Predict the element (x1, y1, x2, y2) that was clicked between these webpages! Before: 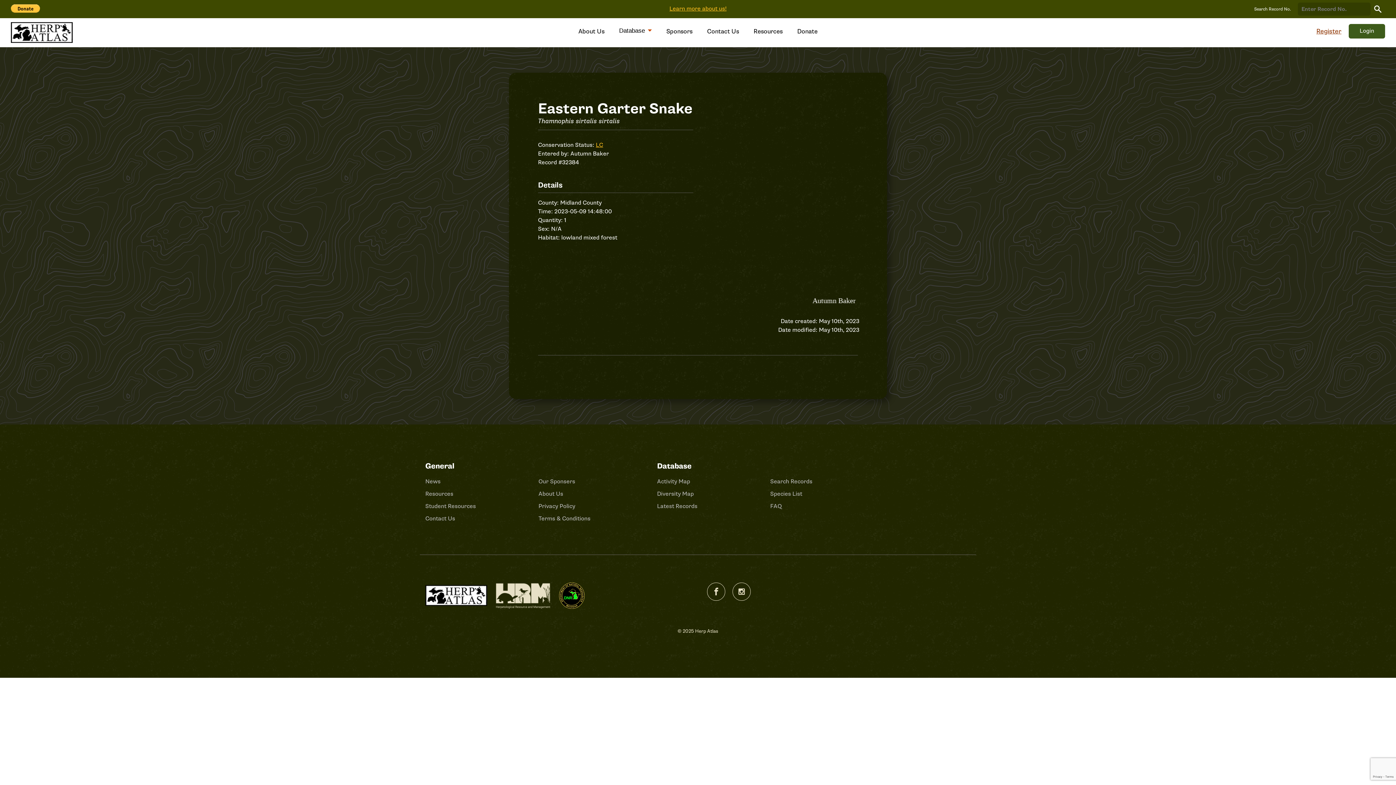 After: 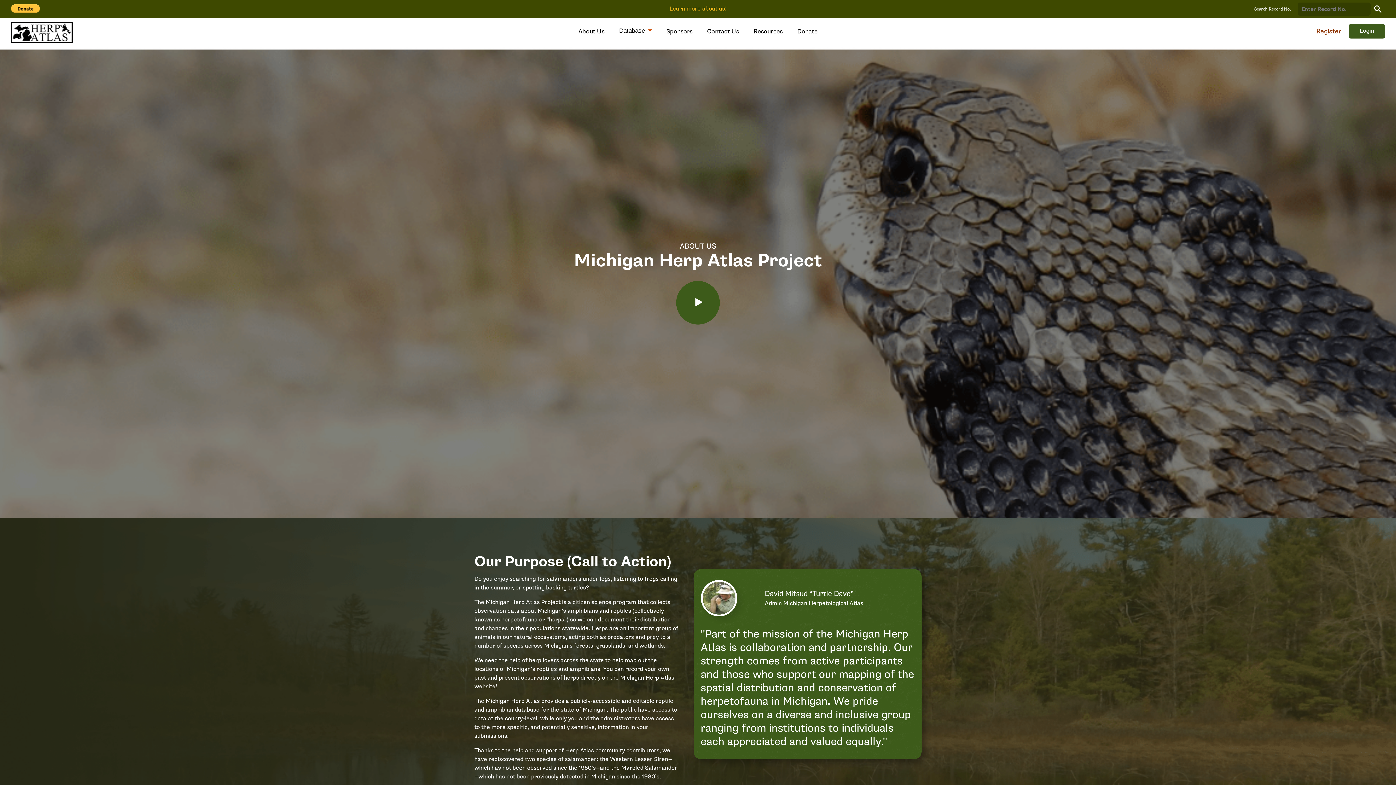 Action: label: About Us bbox: (571, 23, 612, 40)